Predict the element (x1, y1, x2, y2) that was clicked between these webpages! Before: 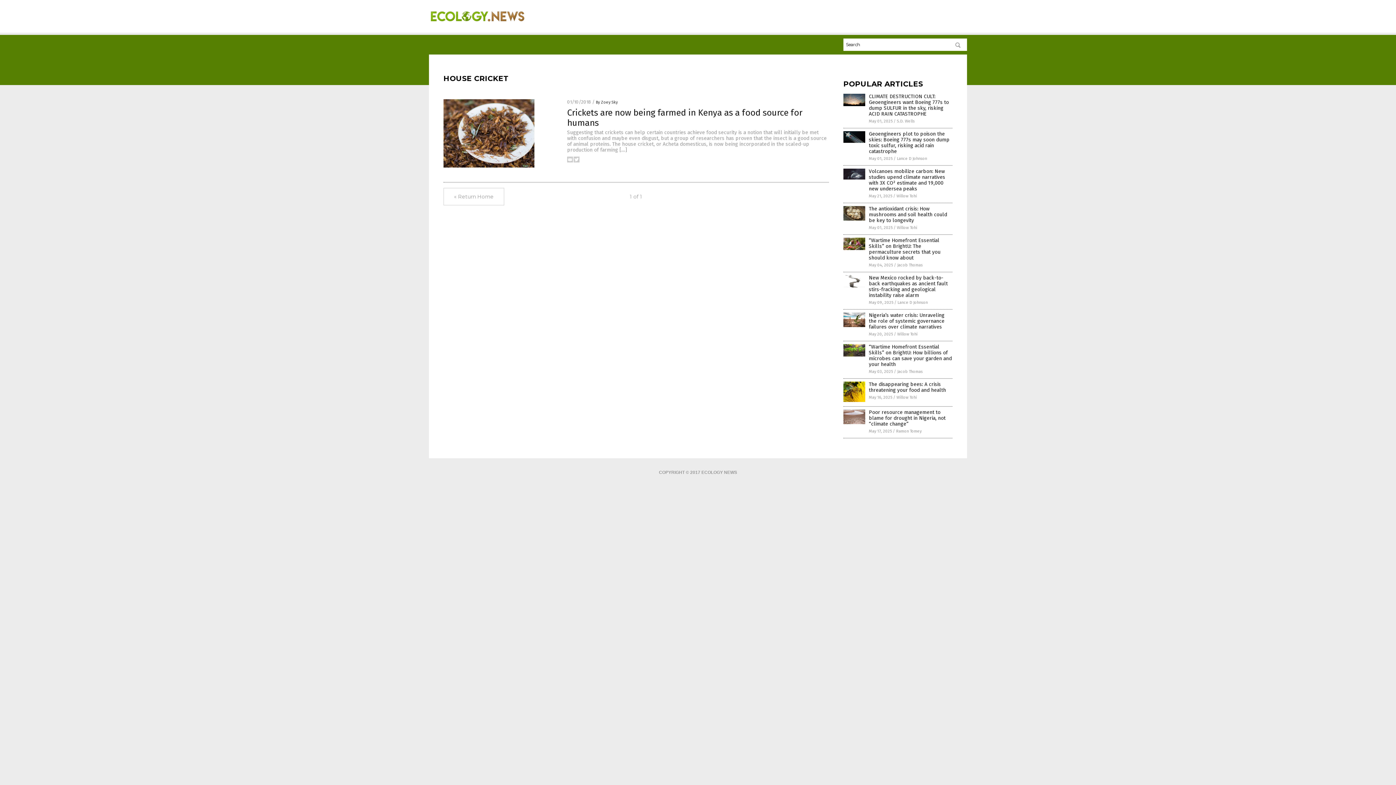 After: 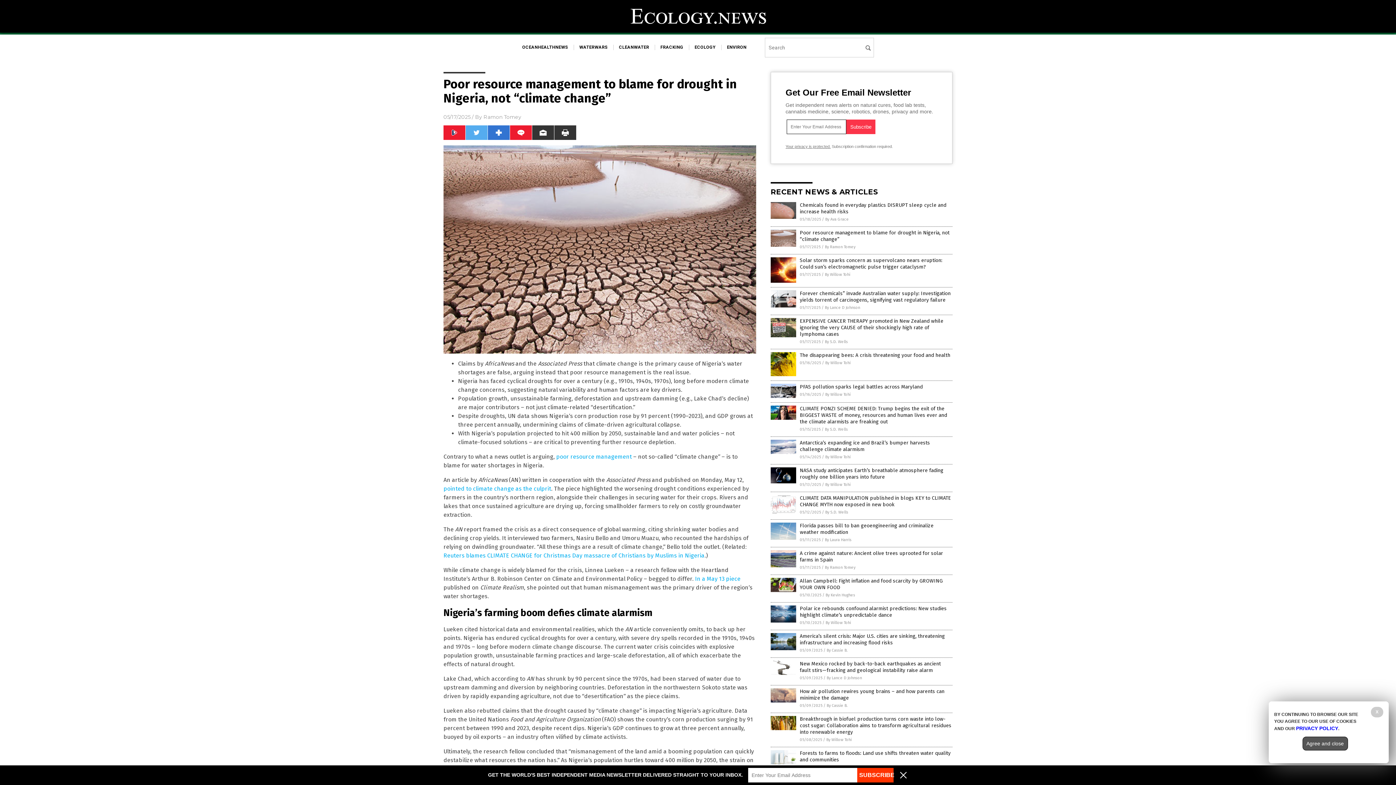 Action: label: Poor resource management to blame for drought in Nigeria, not “climate change” bbox: (869, 409, 945, 427)